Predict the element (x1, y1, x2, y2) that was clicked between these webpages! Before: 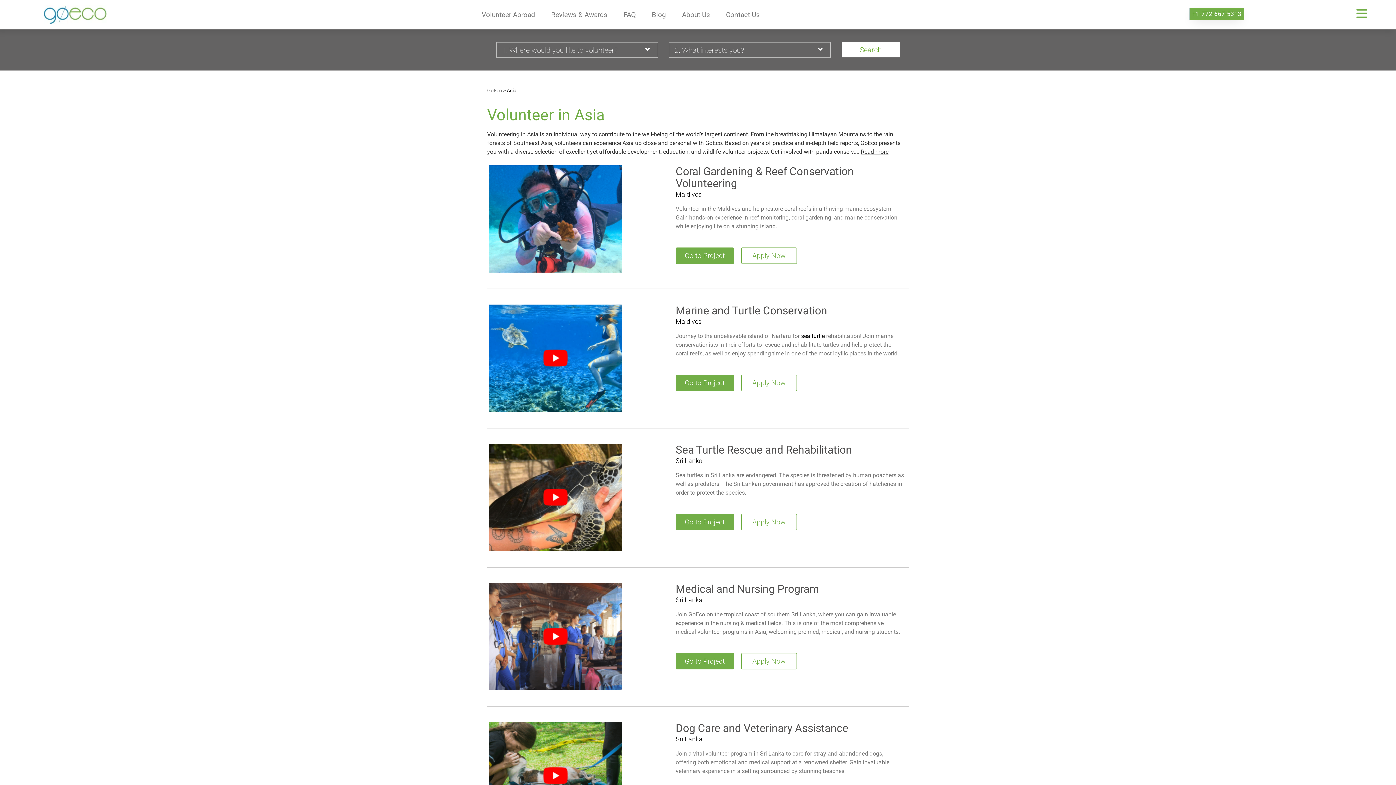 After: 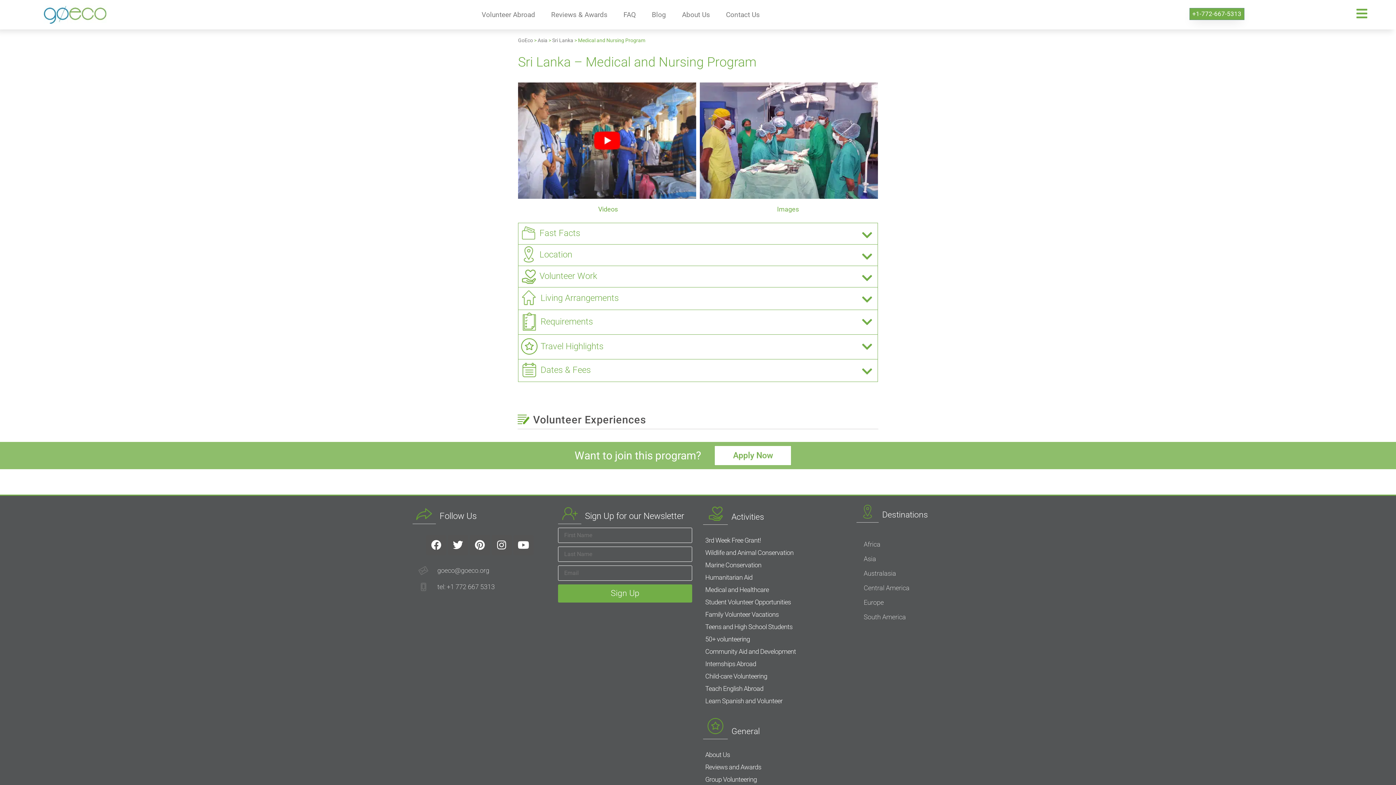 Action: bbox: (489, 583, 622, 690)